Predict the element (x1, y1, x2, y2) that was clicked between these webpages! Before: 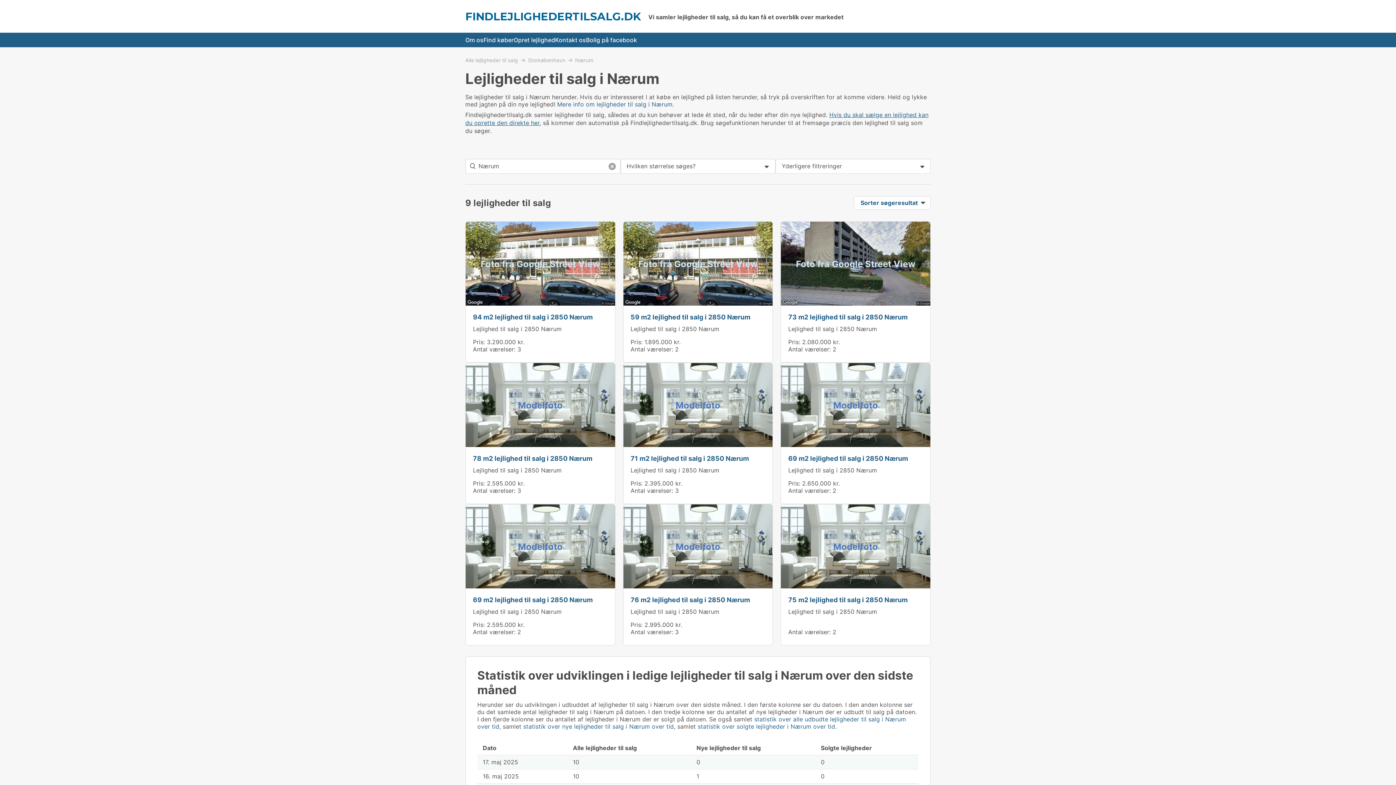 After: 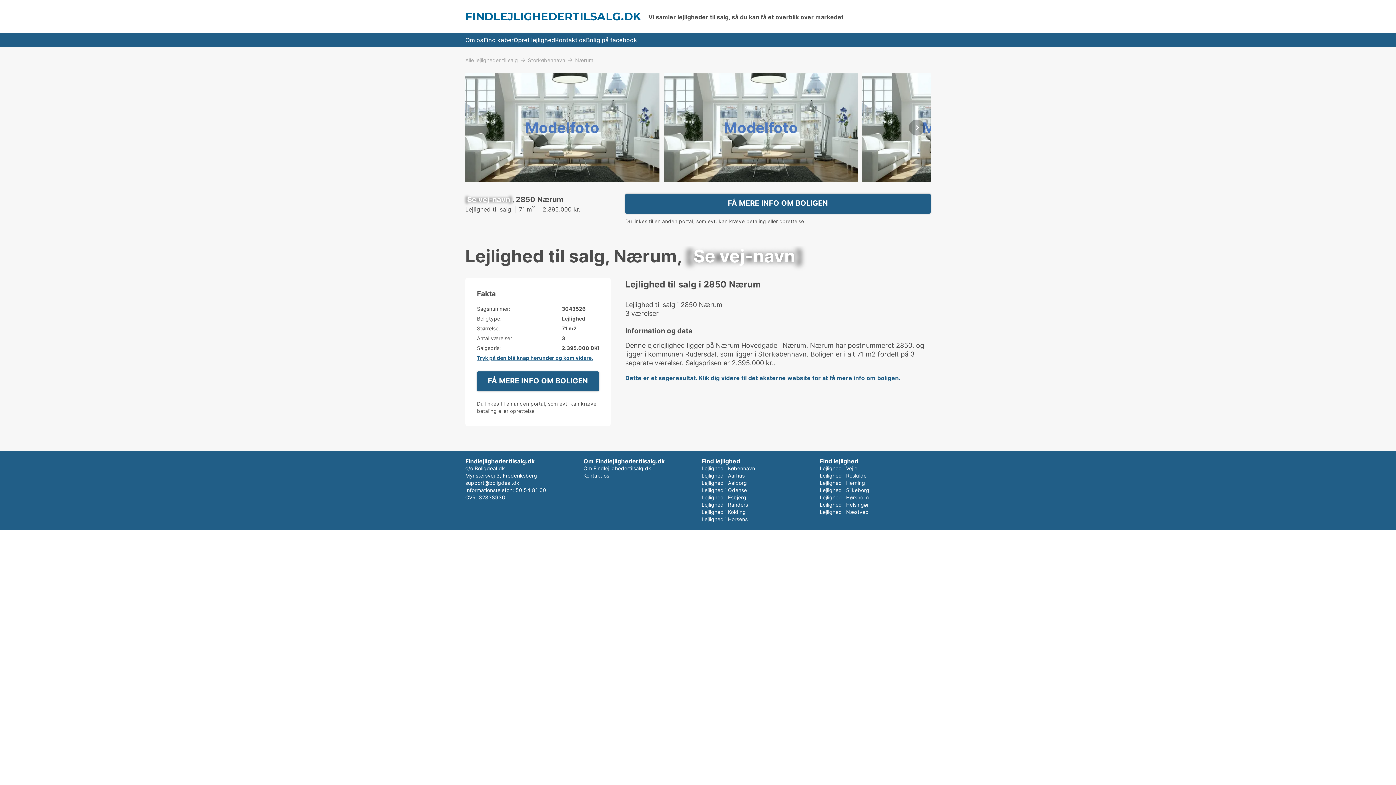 Action: bbox: (630, 466, 719, 474) label: Lejlighed til salg i 2850 Nærum